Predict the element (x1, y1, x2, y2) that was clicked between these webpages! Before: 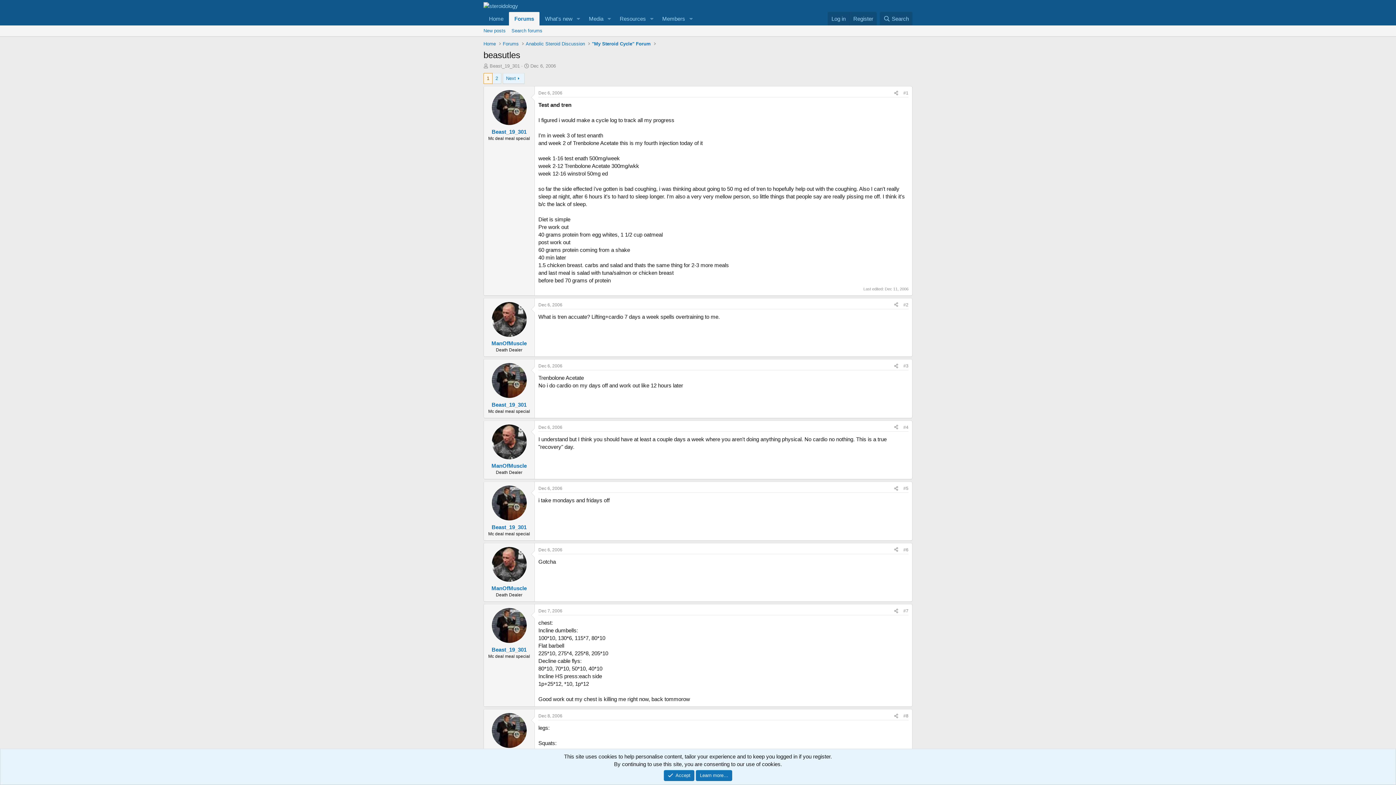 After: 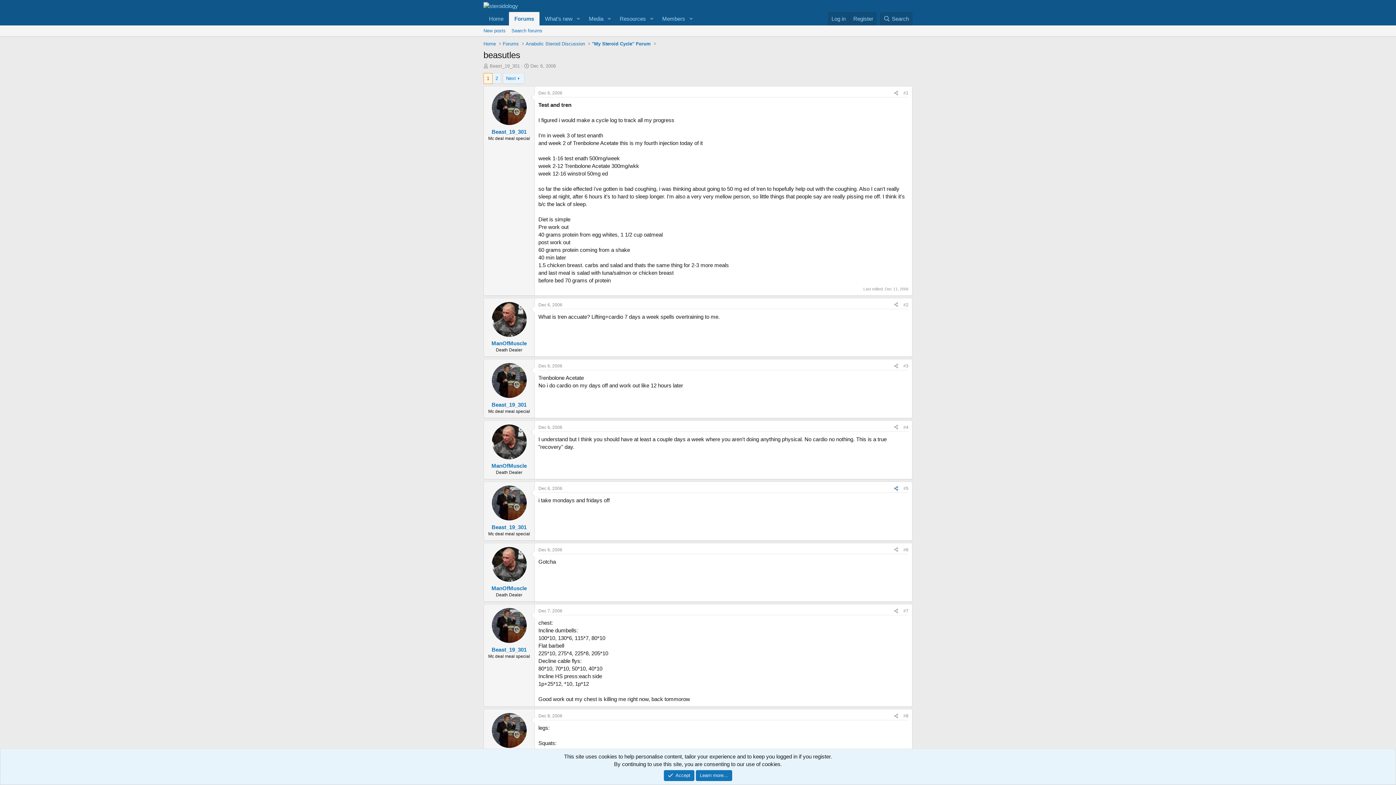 Action: label: Share bbox: (891, 484, 901, 492)